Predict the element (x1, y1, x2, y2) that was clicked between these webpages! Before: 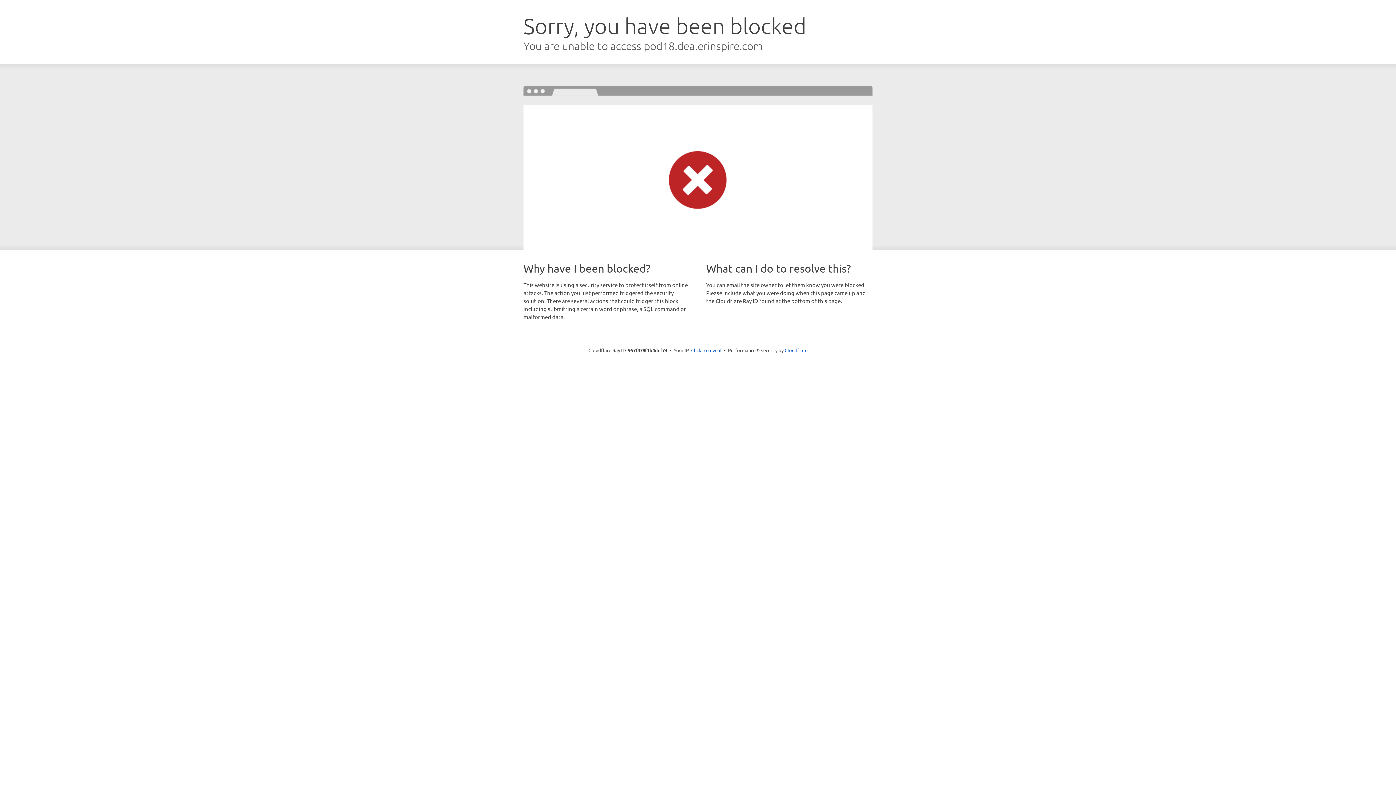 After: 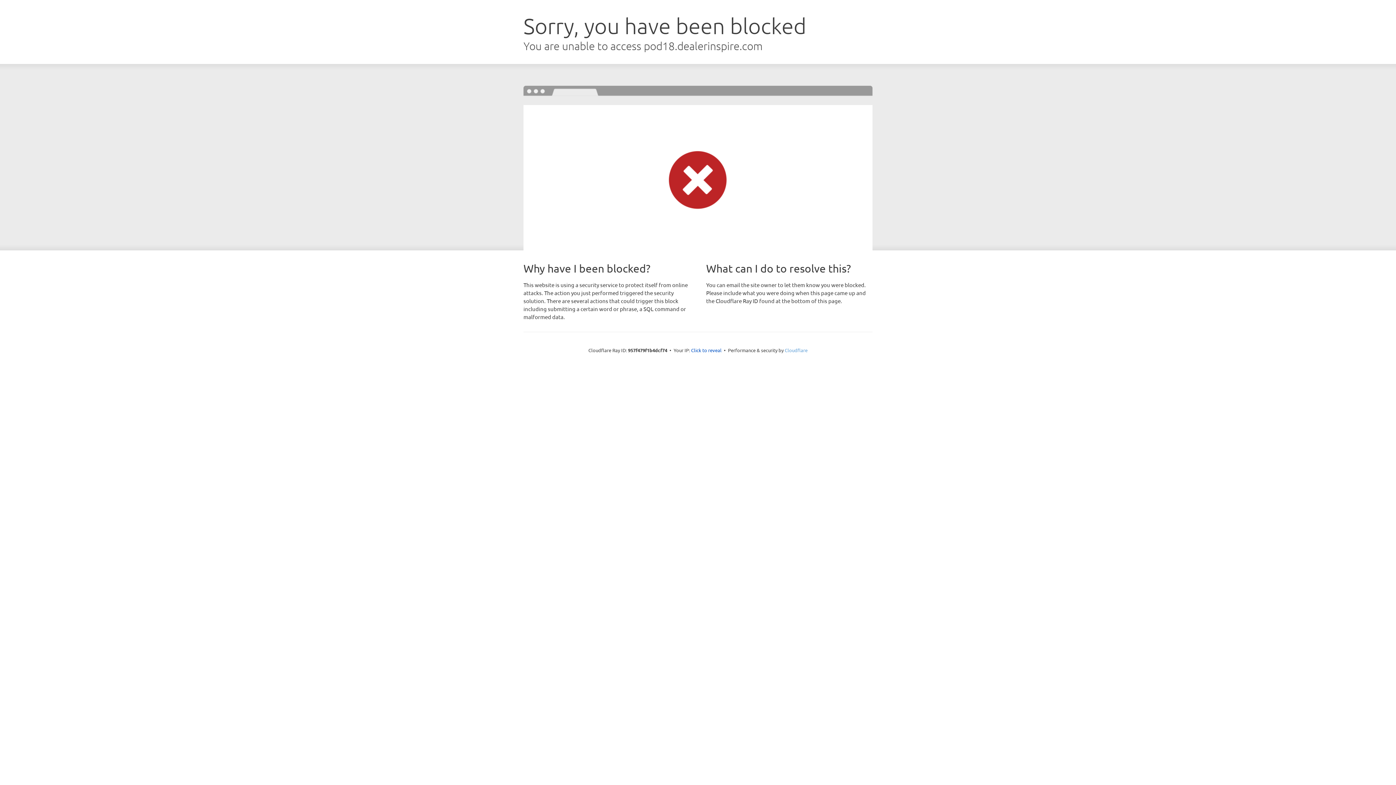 Action: label: Cloudflare bbox: (784, 347, 807, 353)